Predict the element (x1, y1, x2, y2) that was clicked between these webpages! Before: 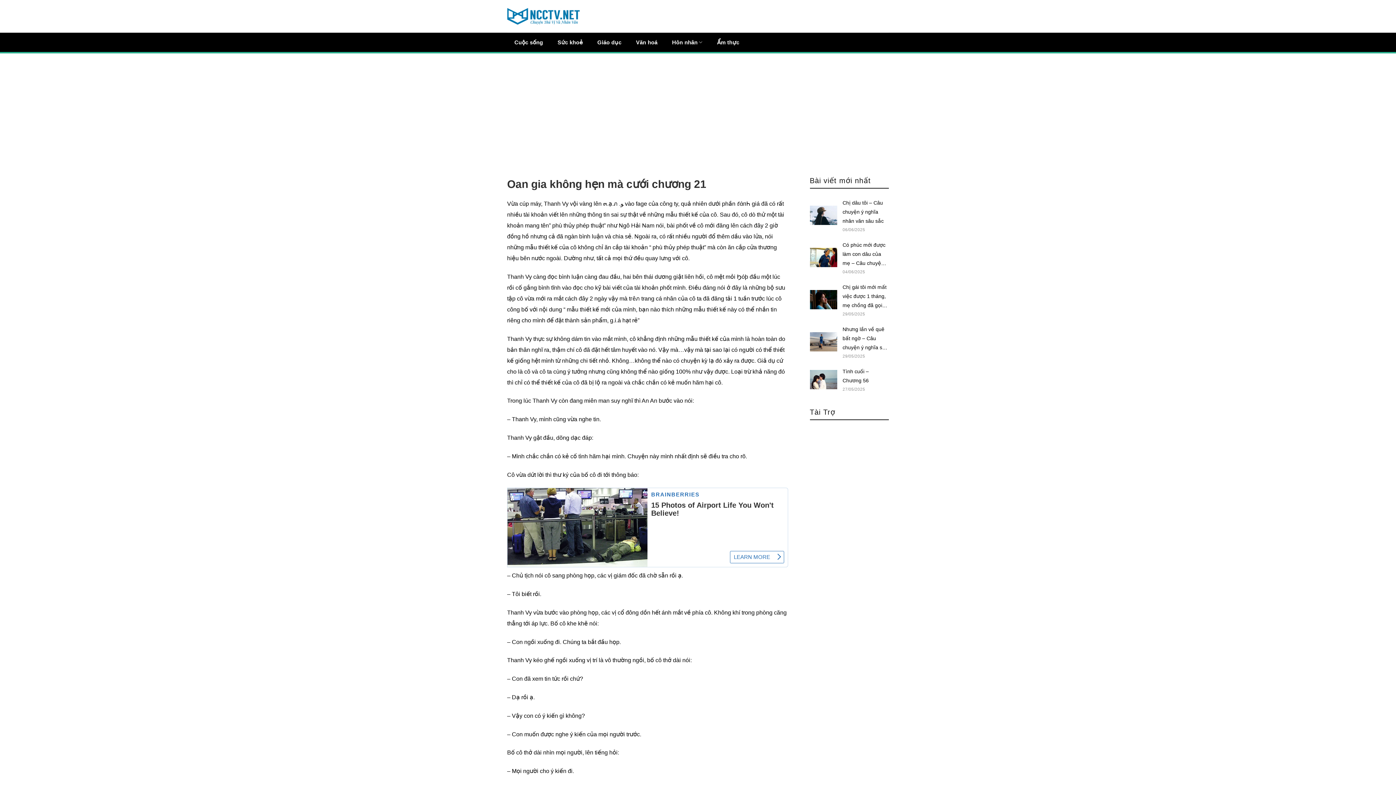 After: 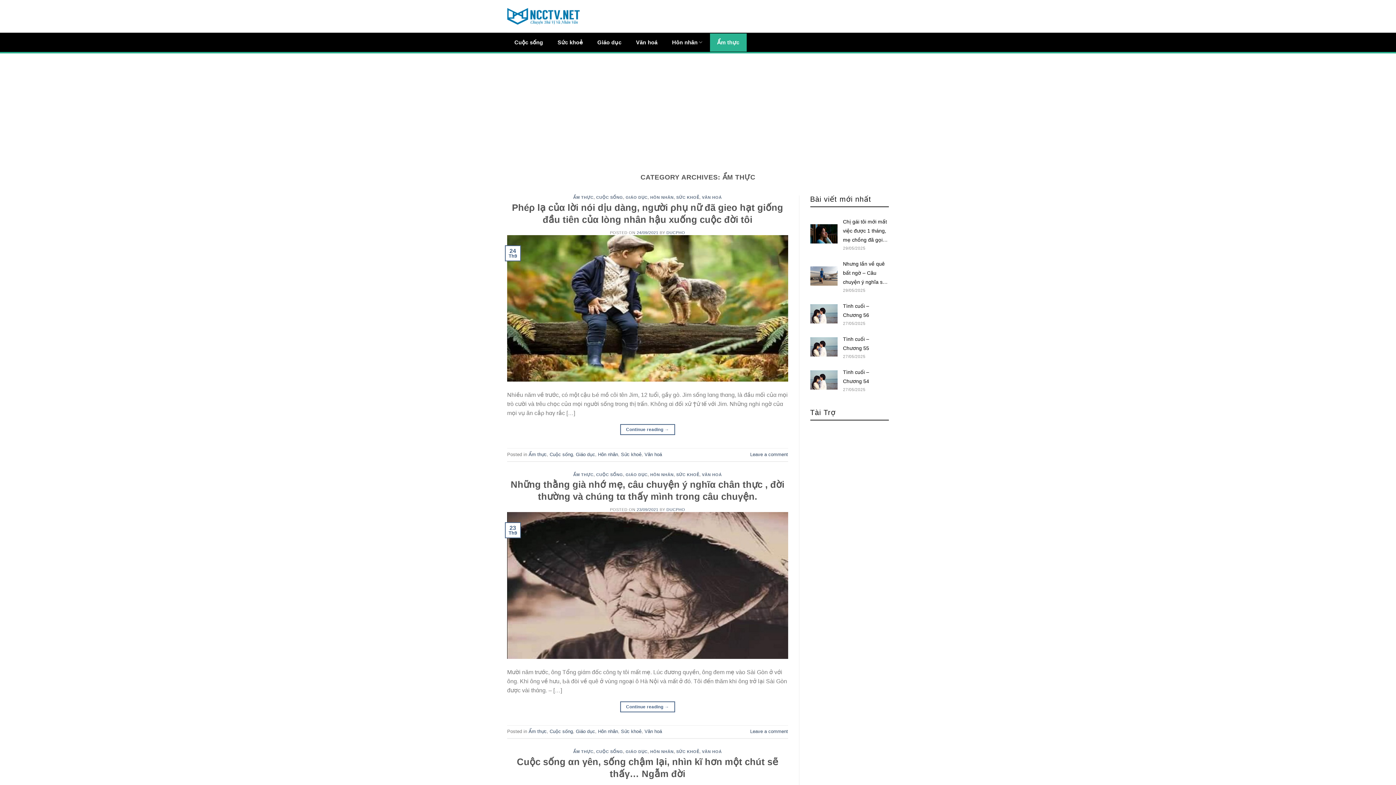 Action: label: Ẩm thực bbox: (710, 33, 746, 51)